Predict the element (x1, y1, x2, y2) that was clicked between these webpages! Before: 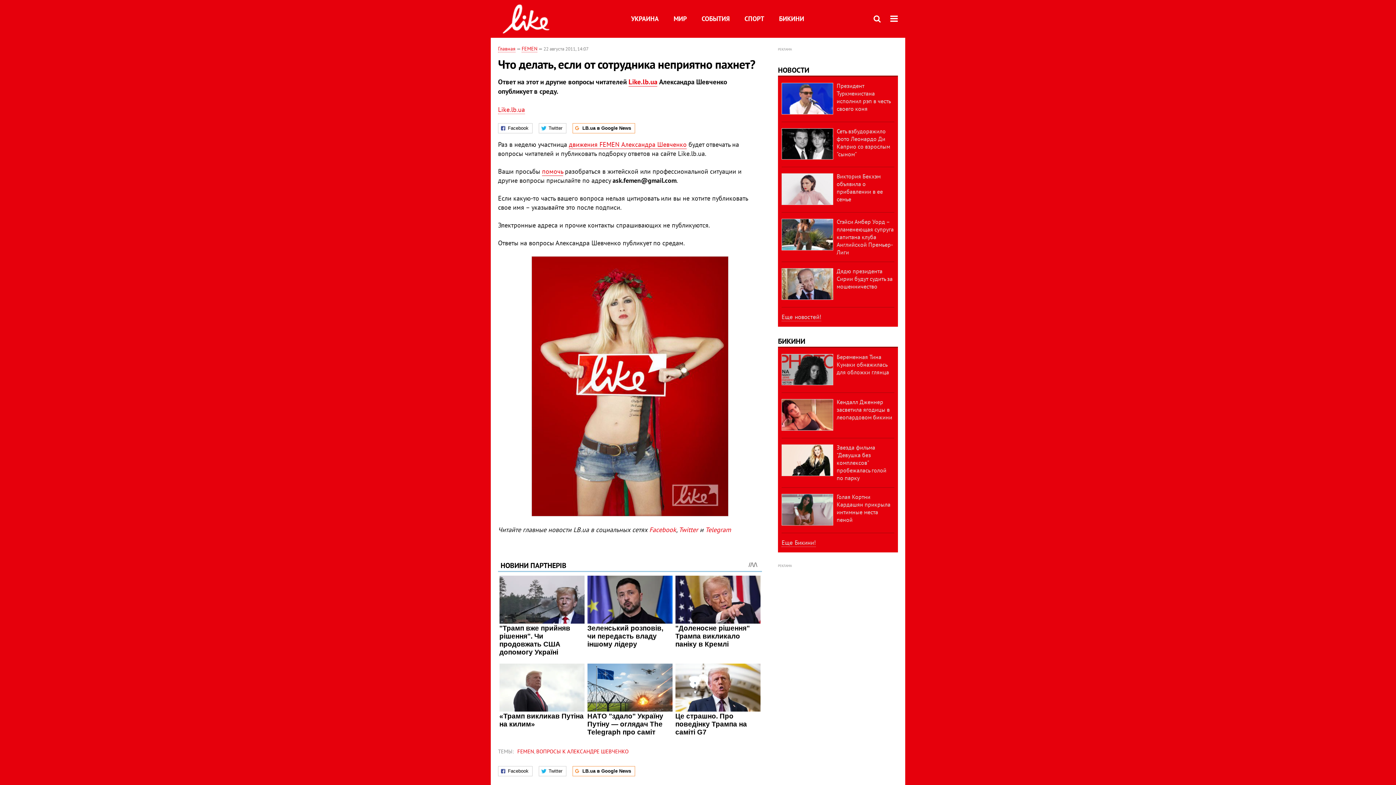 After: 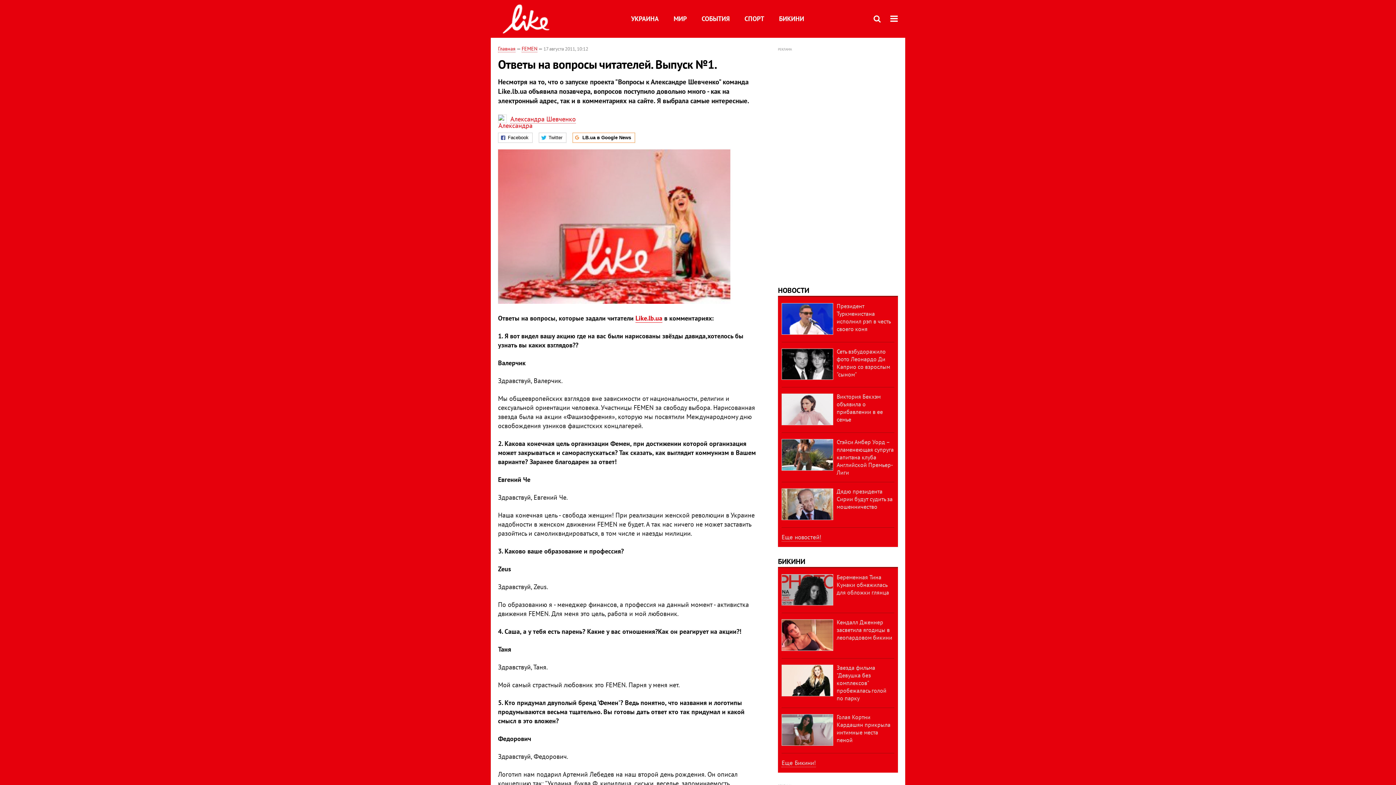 Action: bbox: (542, 167, 563, 175) label: помочь